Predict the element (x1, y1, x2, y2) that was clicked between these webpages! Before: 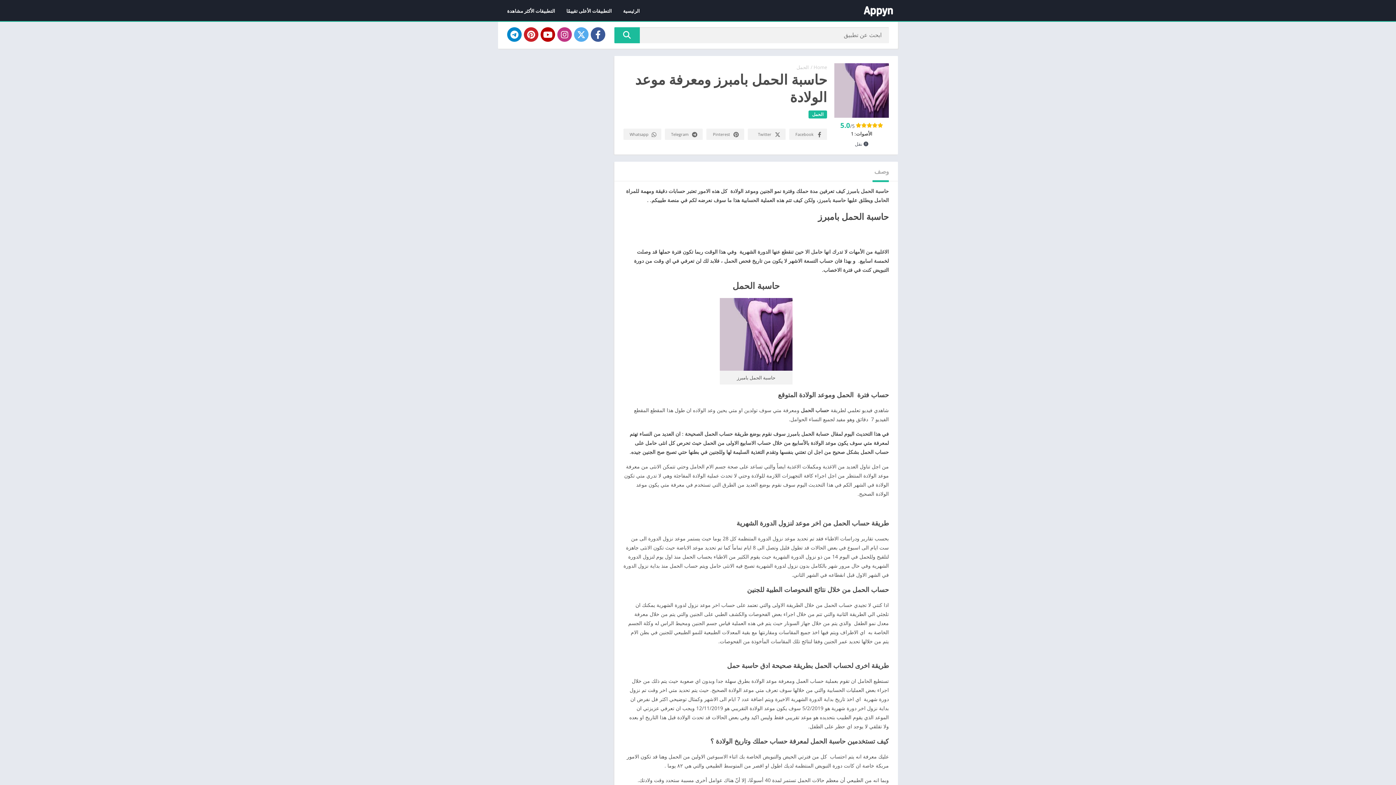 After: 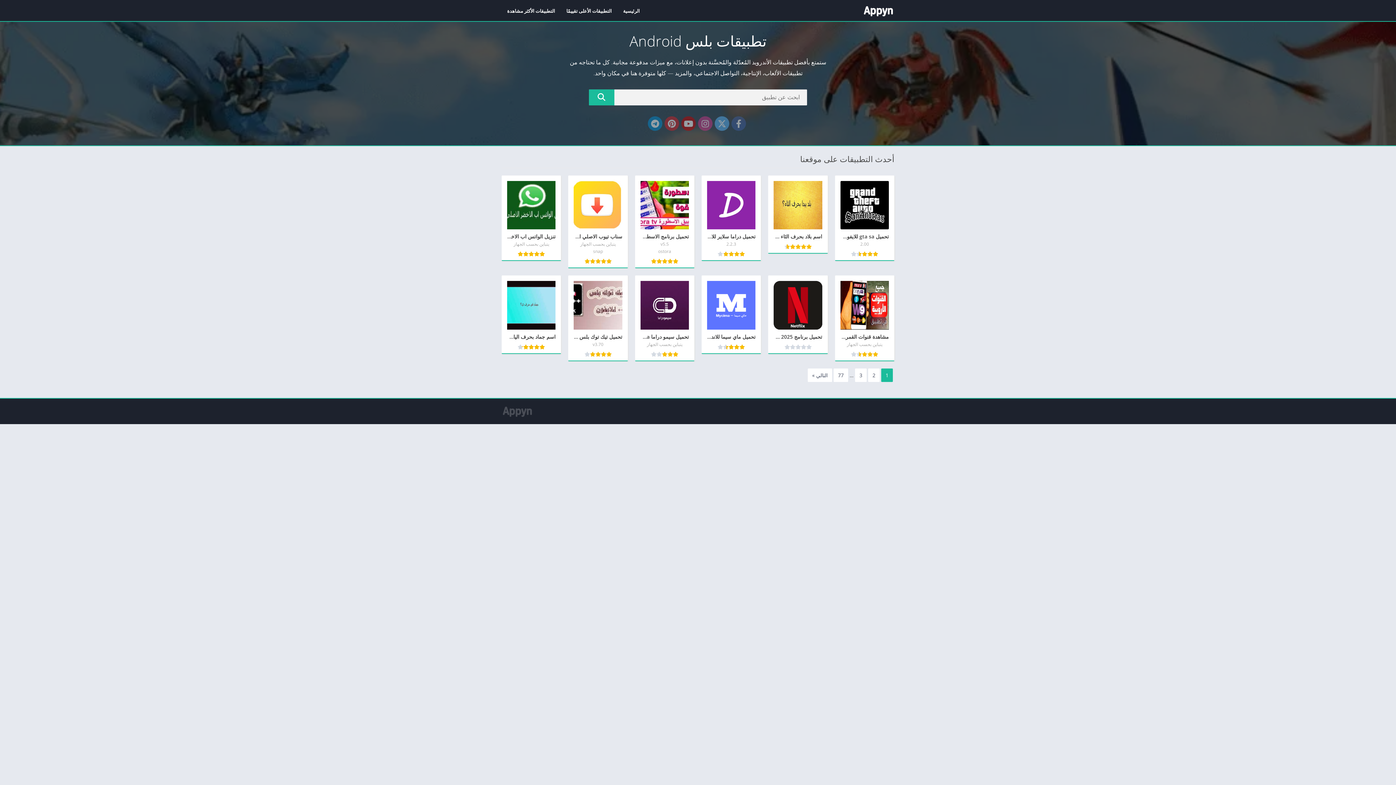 Action: label: الرئيسية bbox: (617, 4, 645, 17)